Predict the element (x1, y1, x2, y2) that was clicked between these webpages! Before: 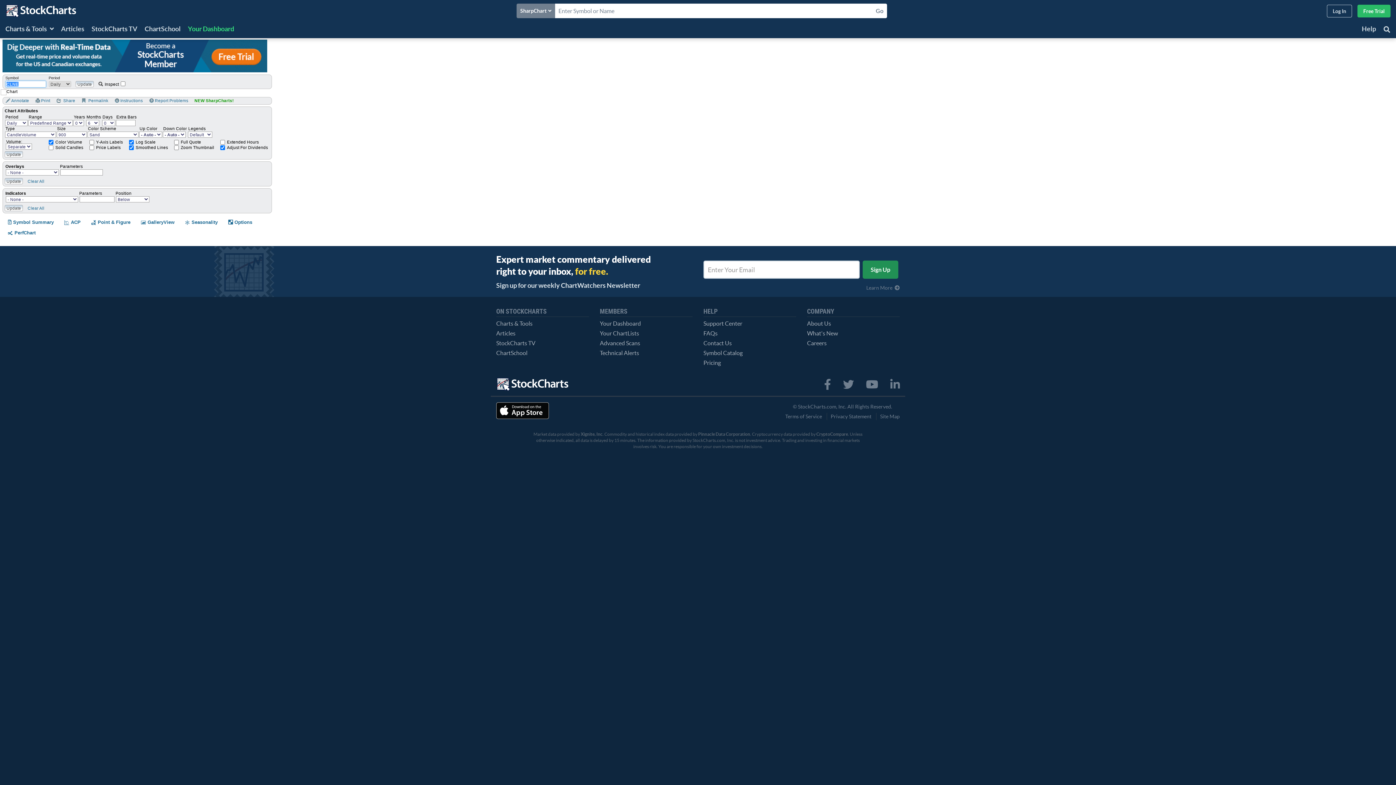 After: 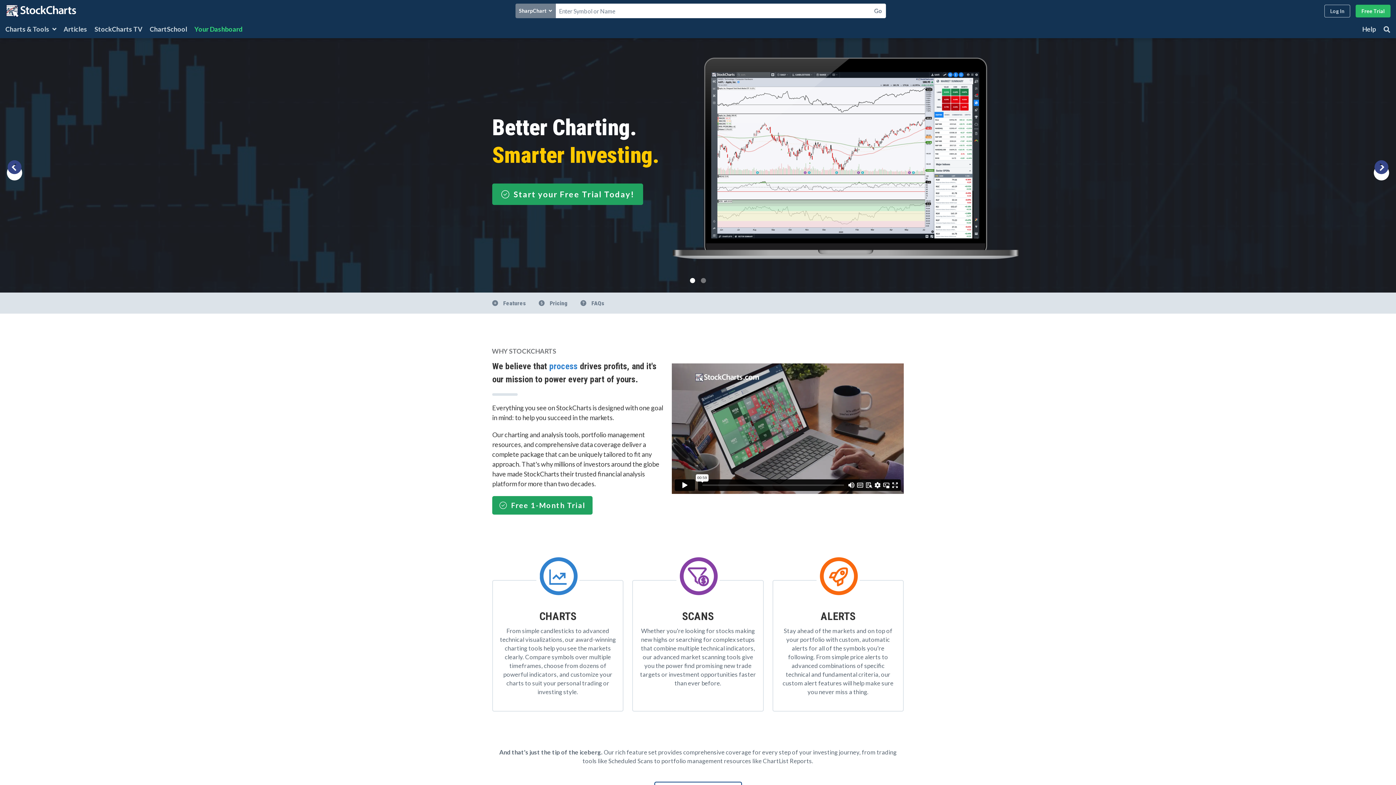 Action: bbox: (5, 3, 76, 18)